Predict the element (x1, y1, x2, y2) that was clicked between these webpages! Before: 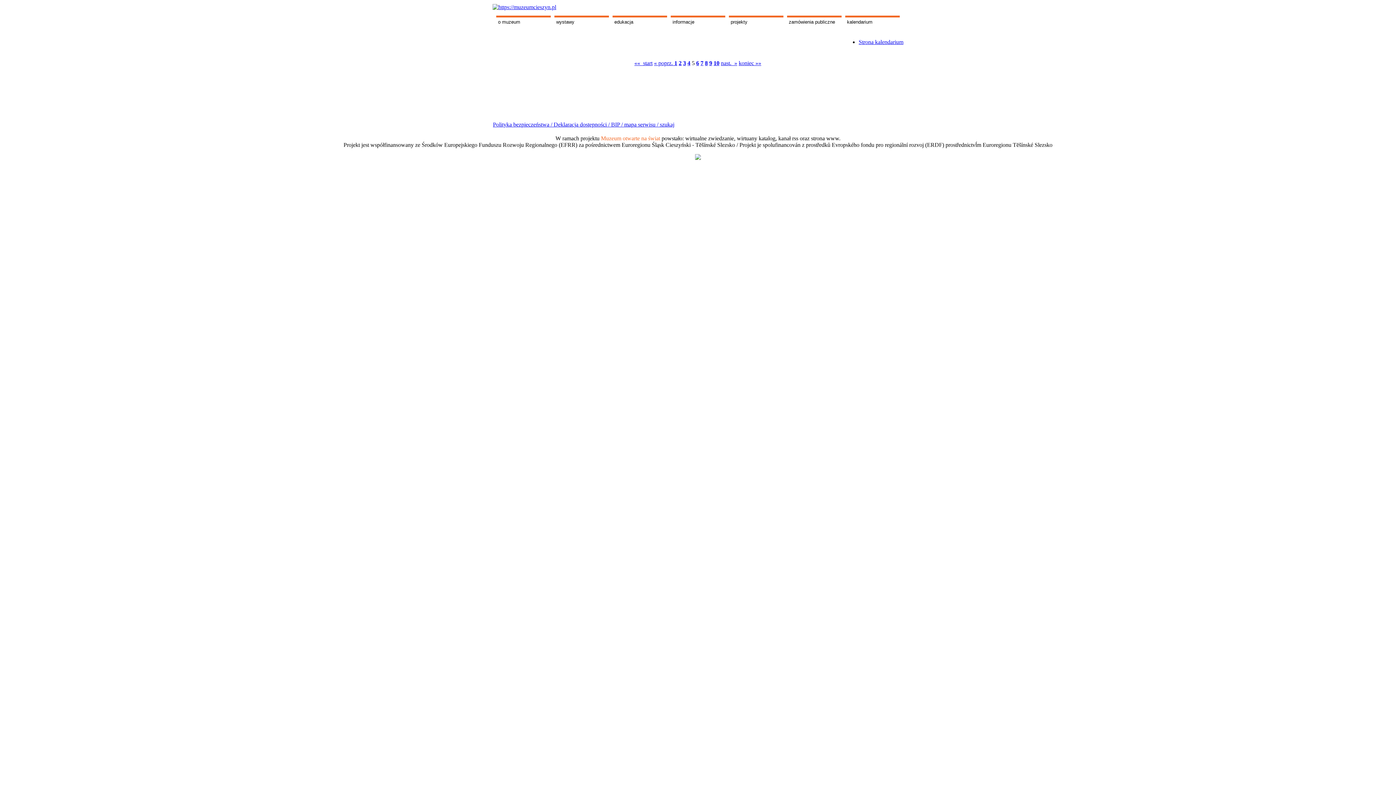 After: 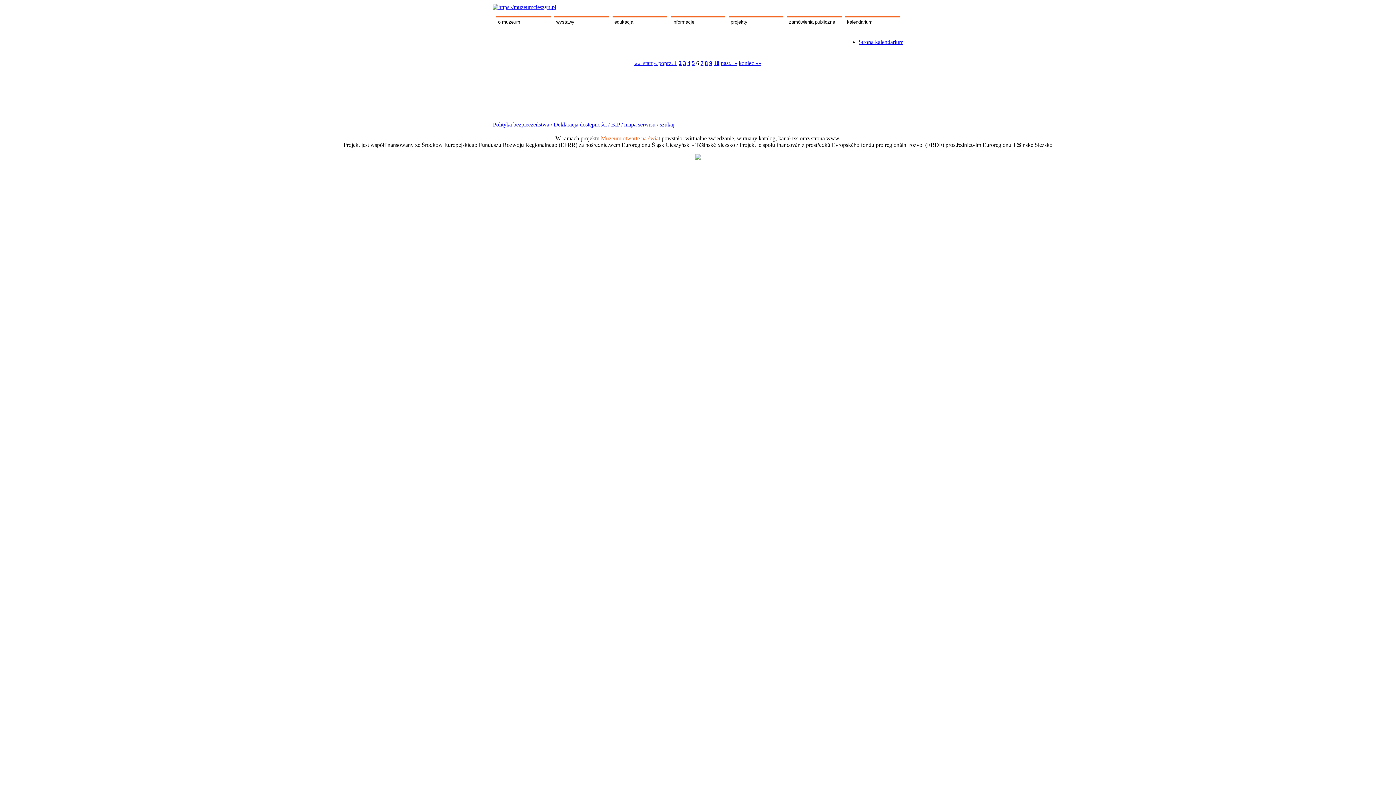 Action: label: nast.  » bbox: (721, 60, 737, 66)